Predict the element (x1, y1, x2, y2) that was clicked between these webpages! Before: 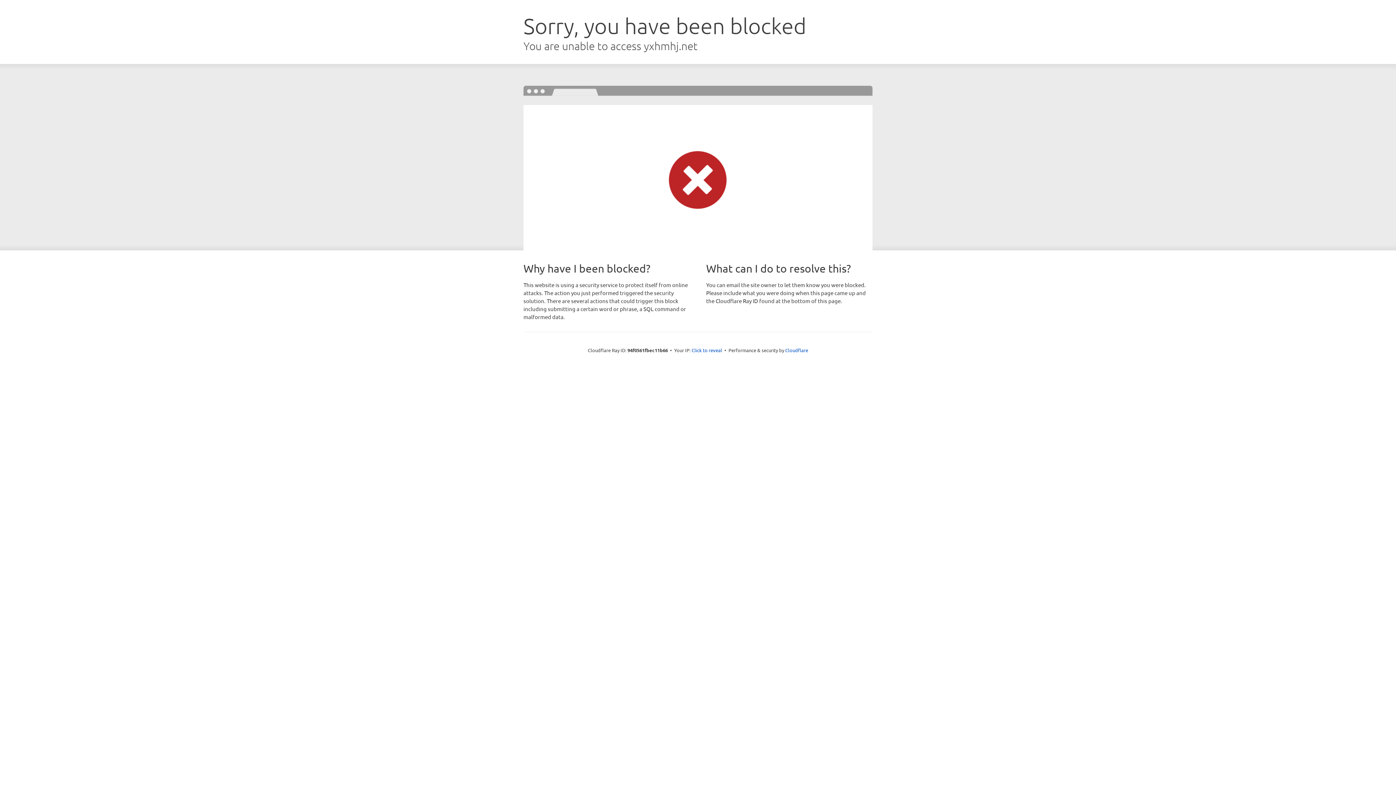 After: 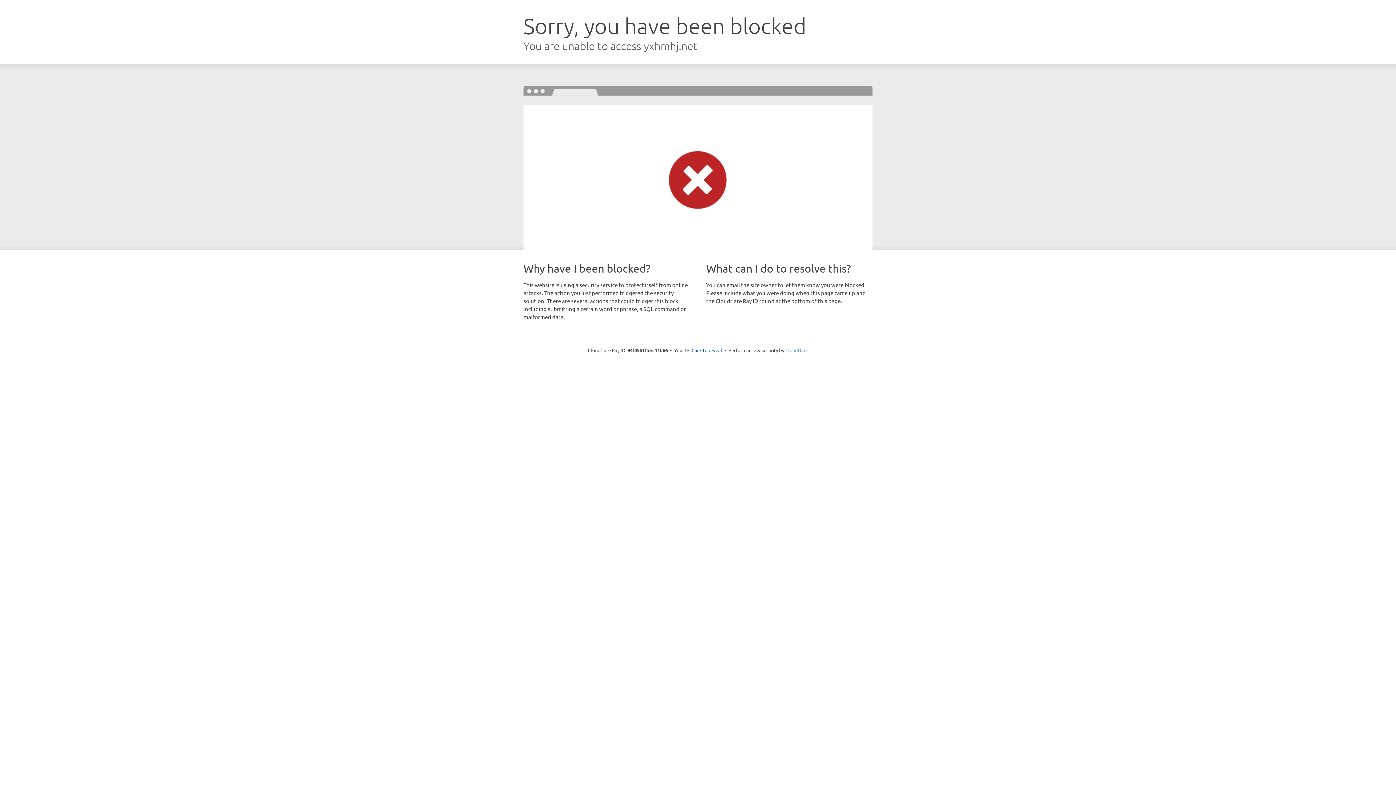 Action: bbox: (785, 347, 808, 353) label: Cloudflare